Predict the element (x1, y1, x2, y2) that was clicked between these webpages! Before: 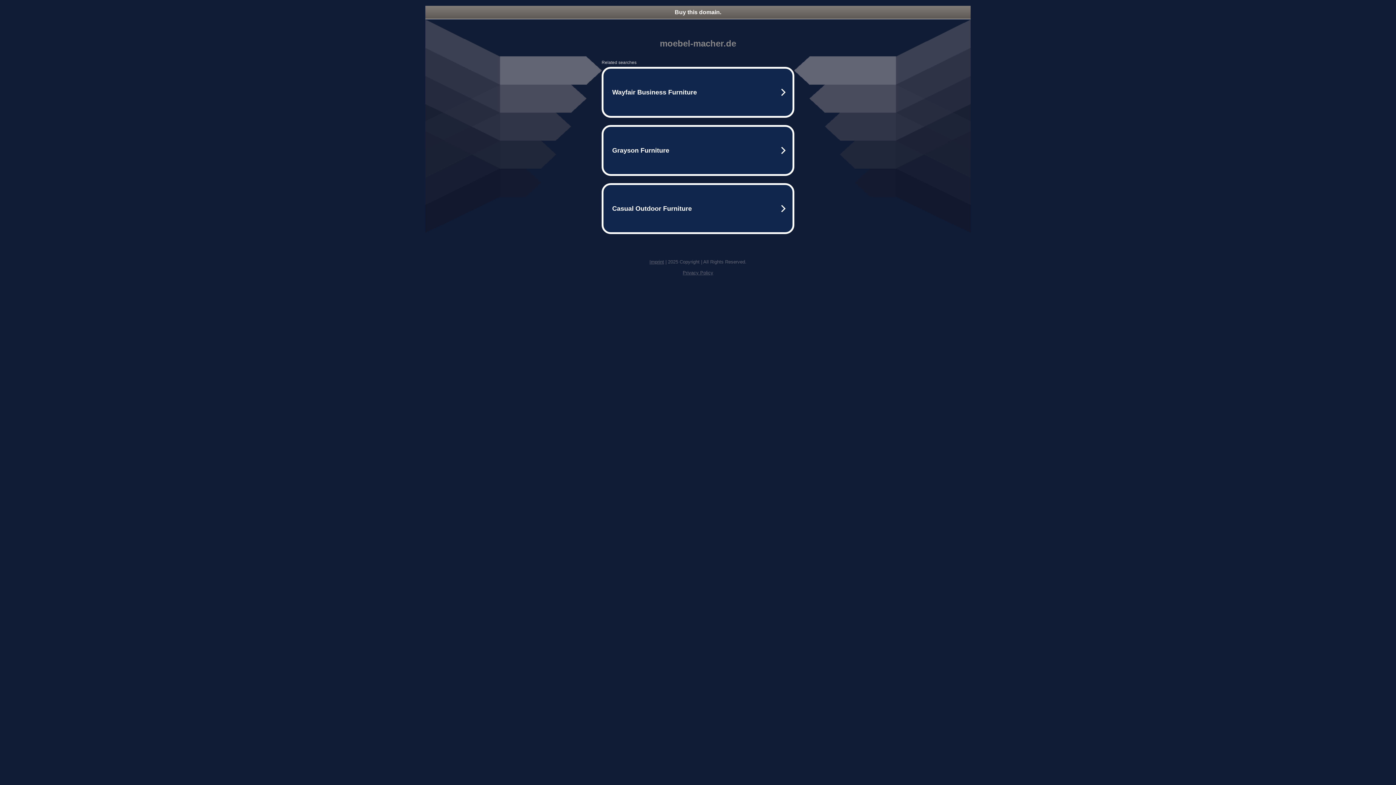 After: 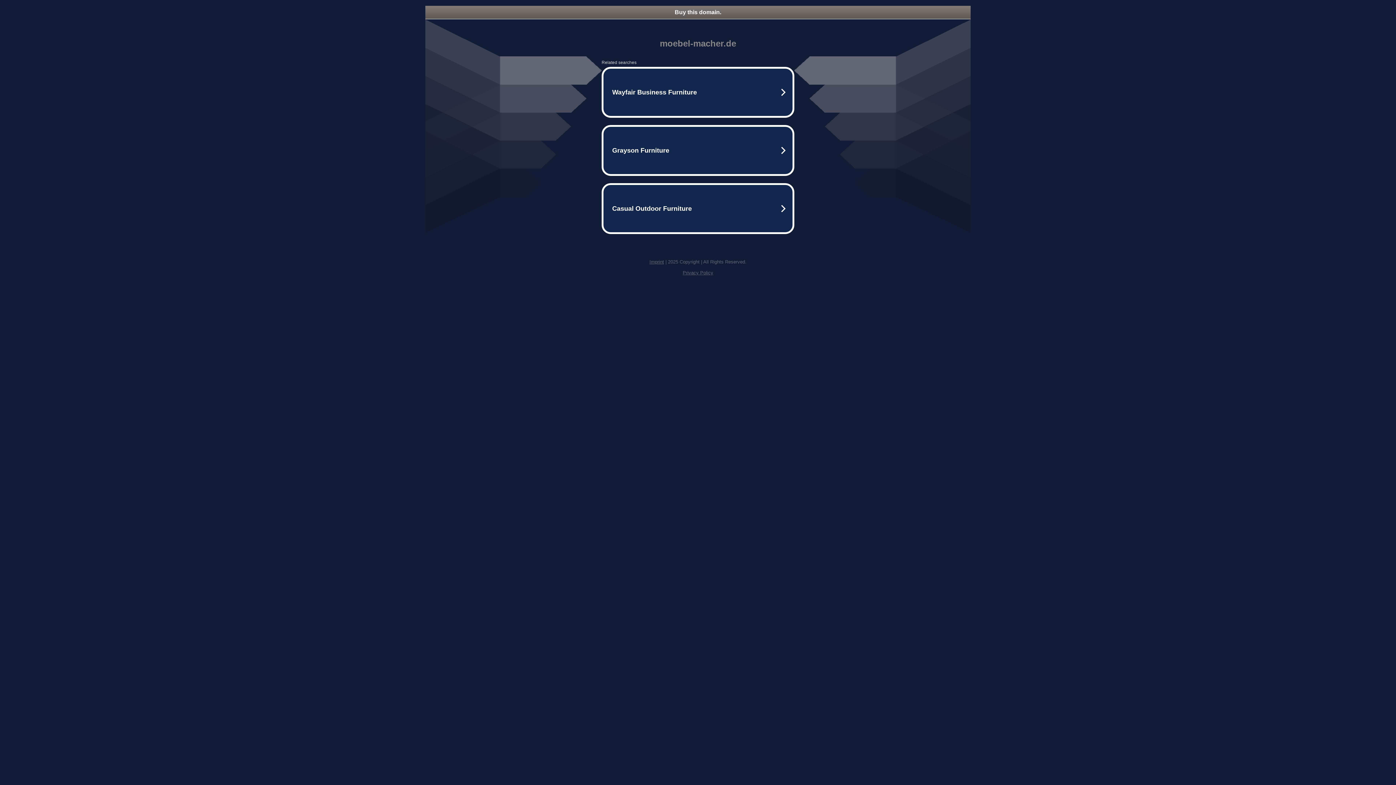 Action: label: Privacy Policy bbox: (682, 270, 713, 275)